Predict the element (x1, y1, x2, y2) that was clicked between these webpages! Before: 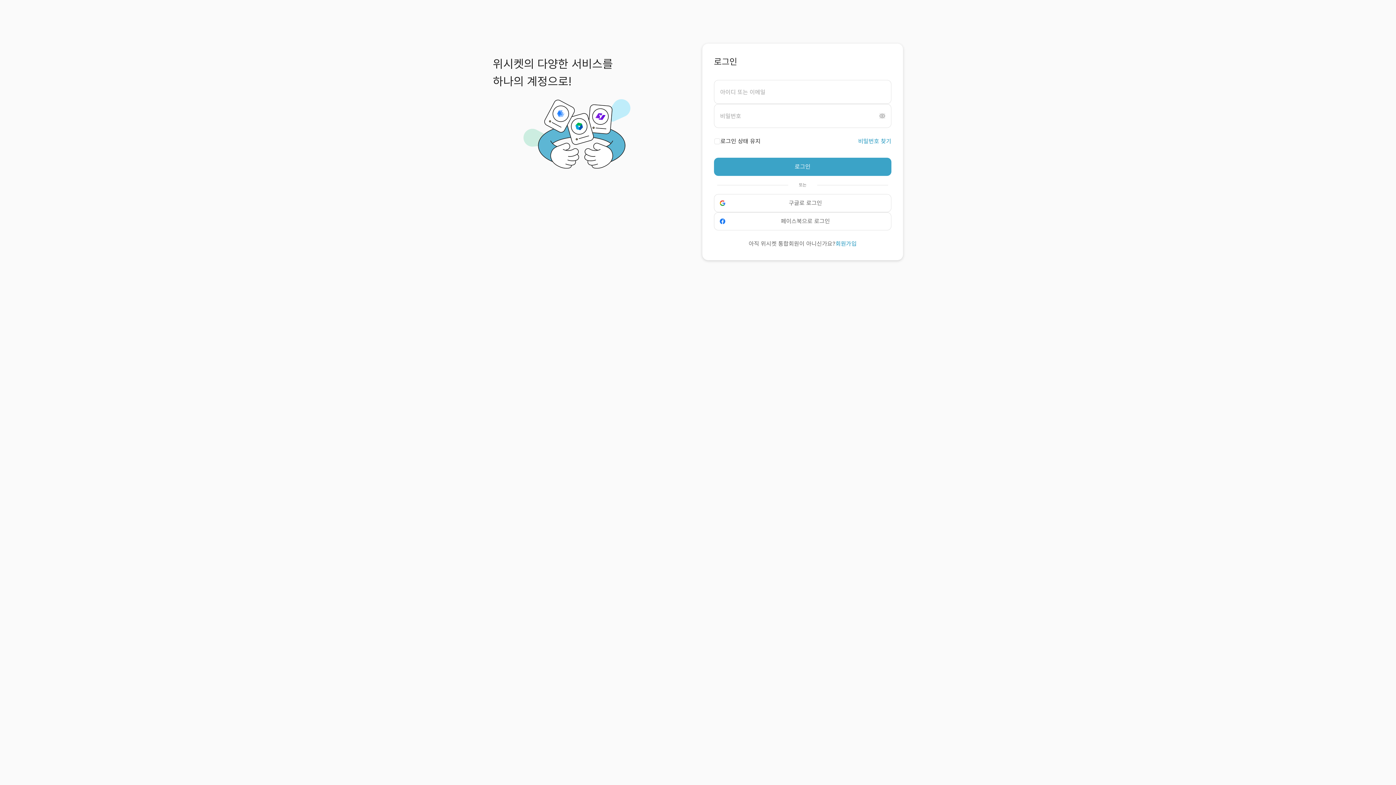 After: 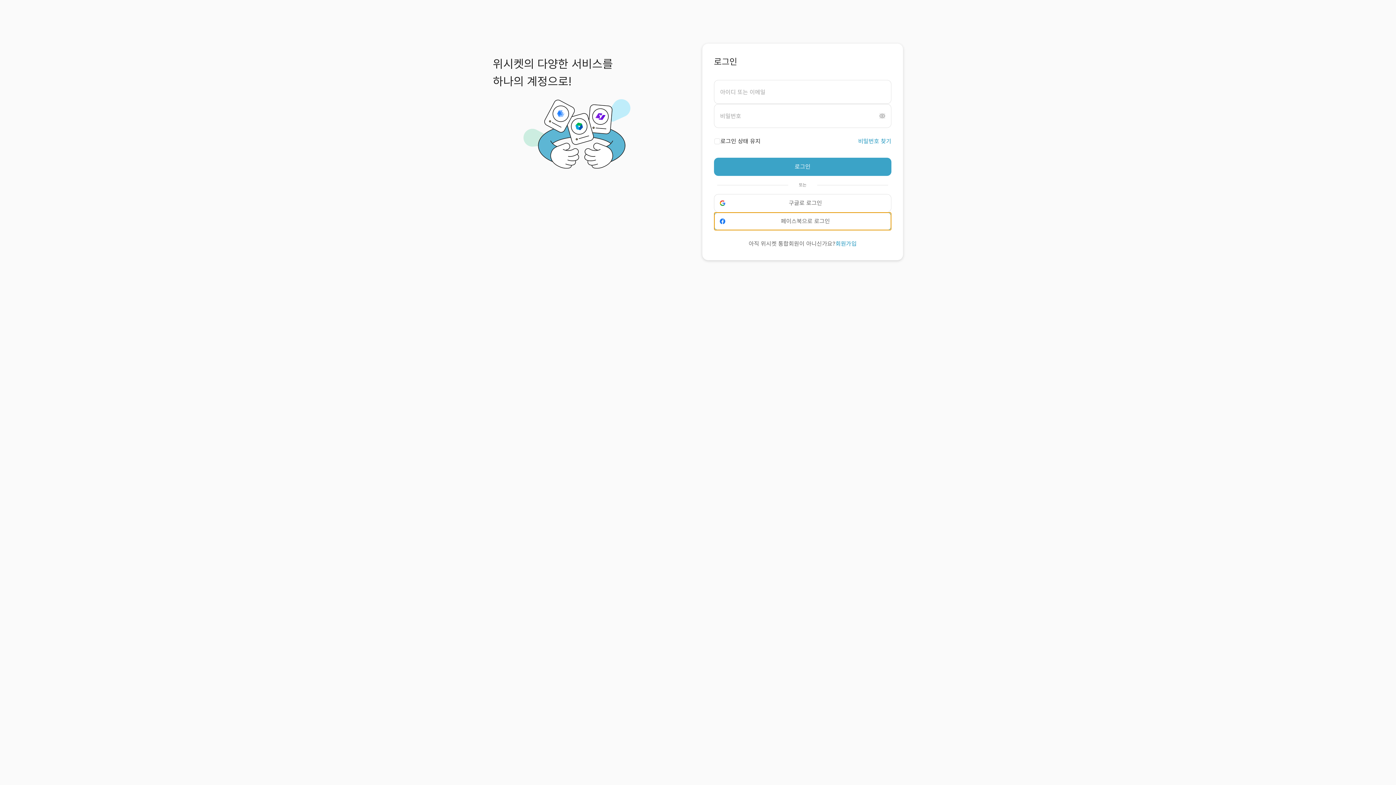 Action: bbox: (714, 212, 891, 230) label: 페이스북으로 로그인